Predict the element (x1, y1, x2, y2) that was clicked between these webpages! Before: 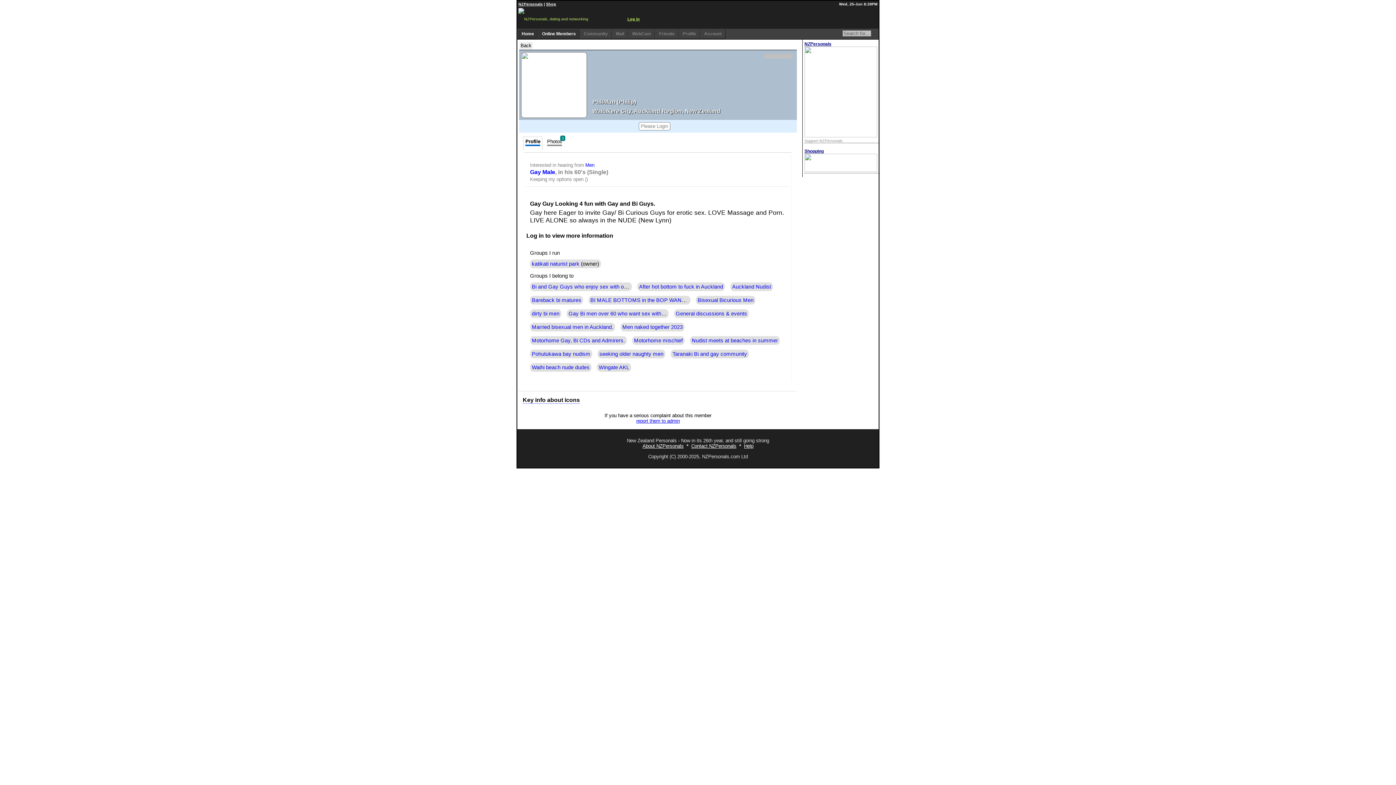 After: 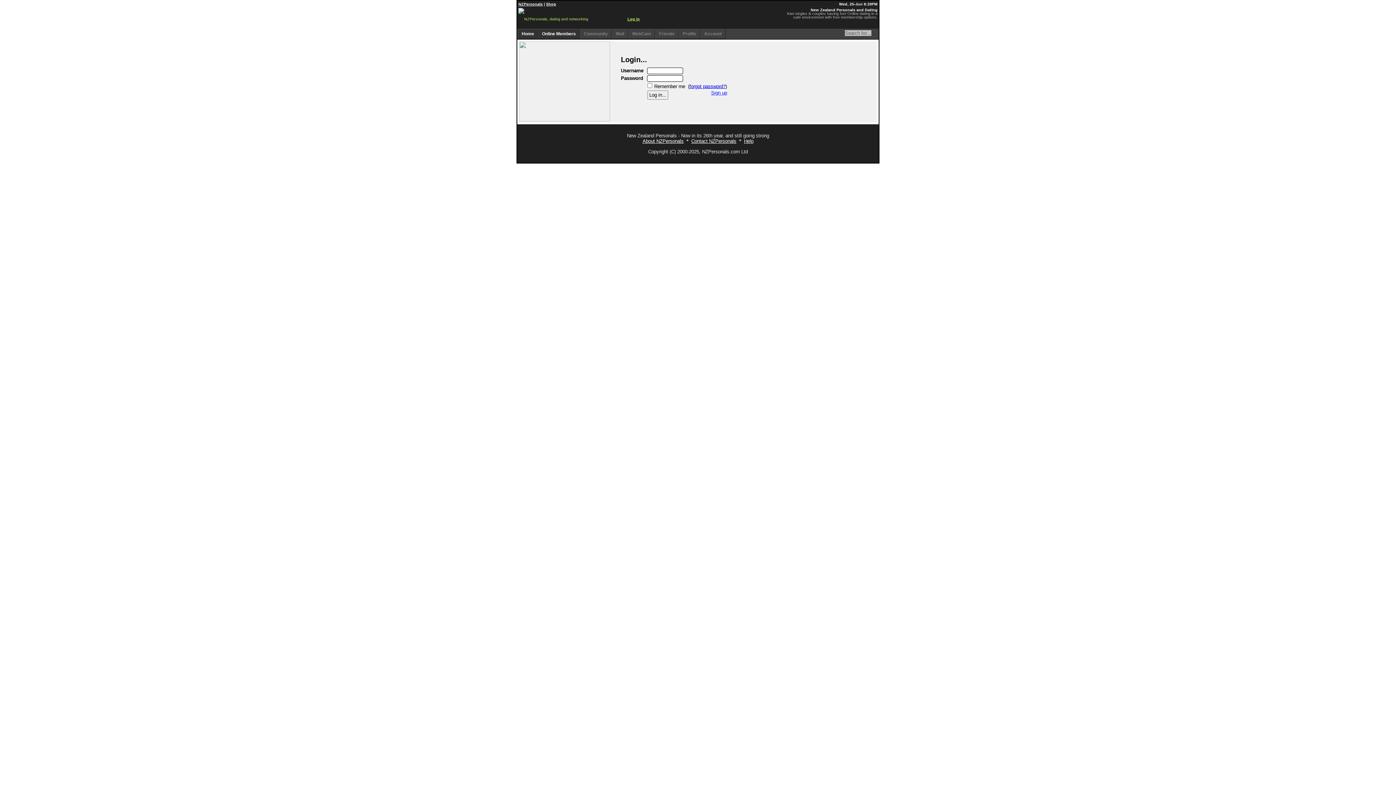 Action: bbox: (655, 29, 678, 38) label: Friends